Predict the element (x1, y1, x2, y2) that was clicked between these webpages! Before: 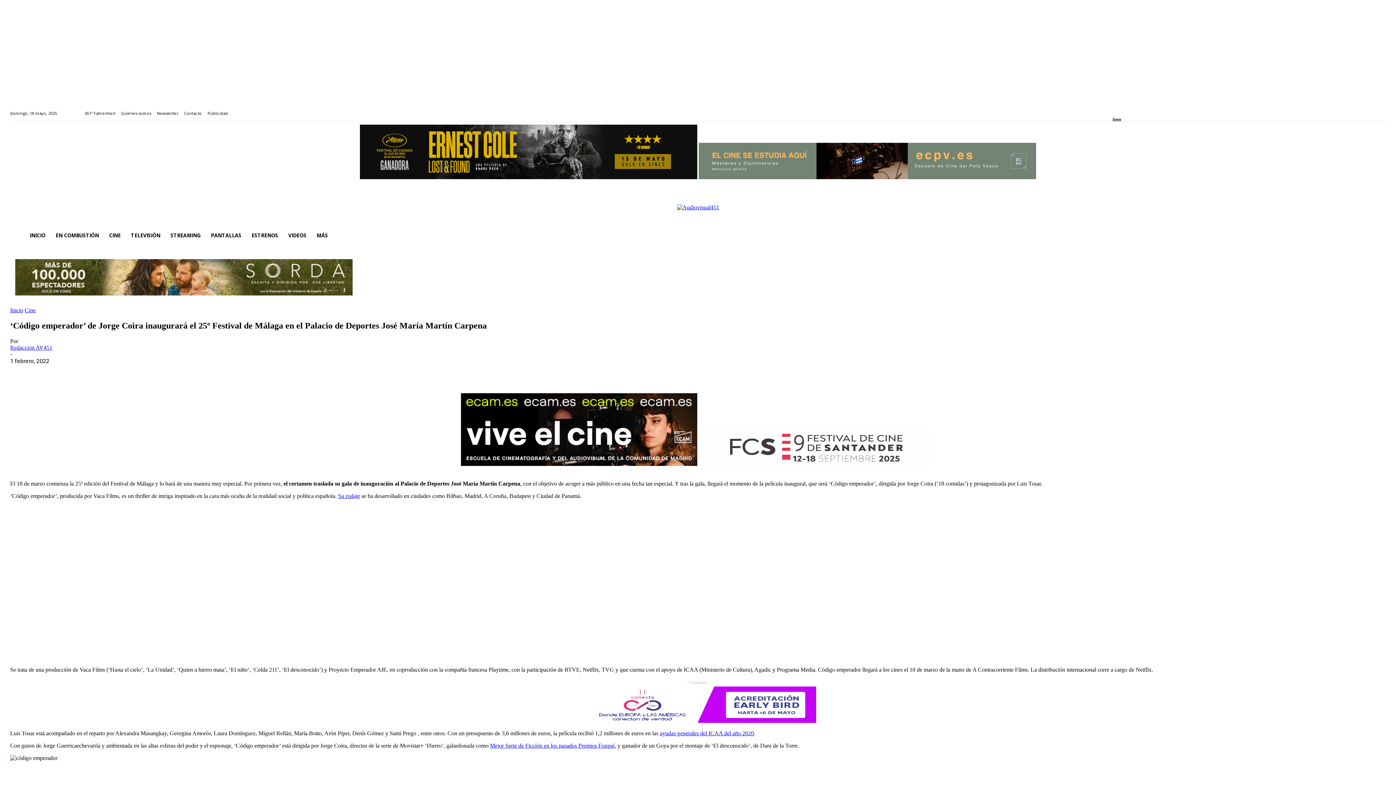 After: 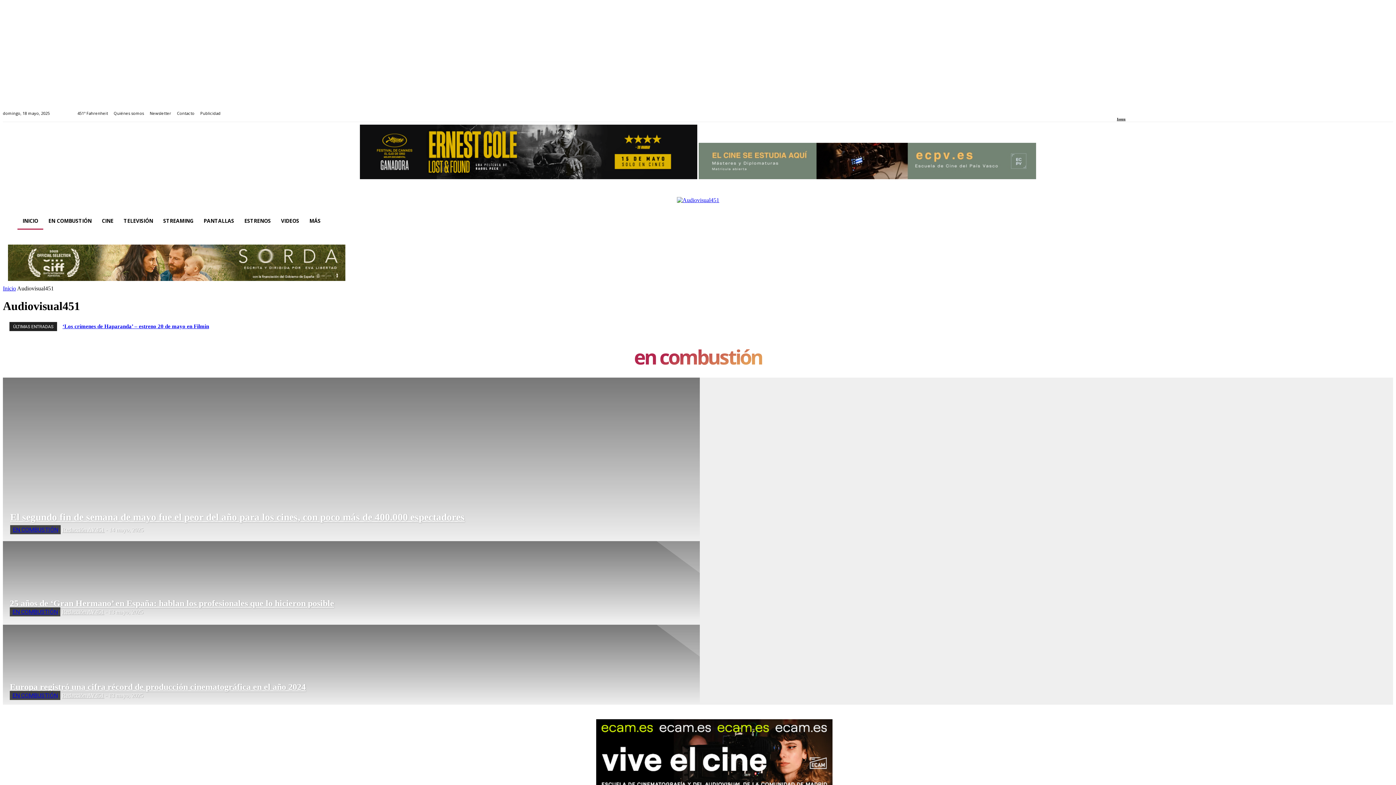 Action: label: INICIO bbox: (24, 226, 50, 244)